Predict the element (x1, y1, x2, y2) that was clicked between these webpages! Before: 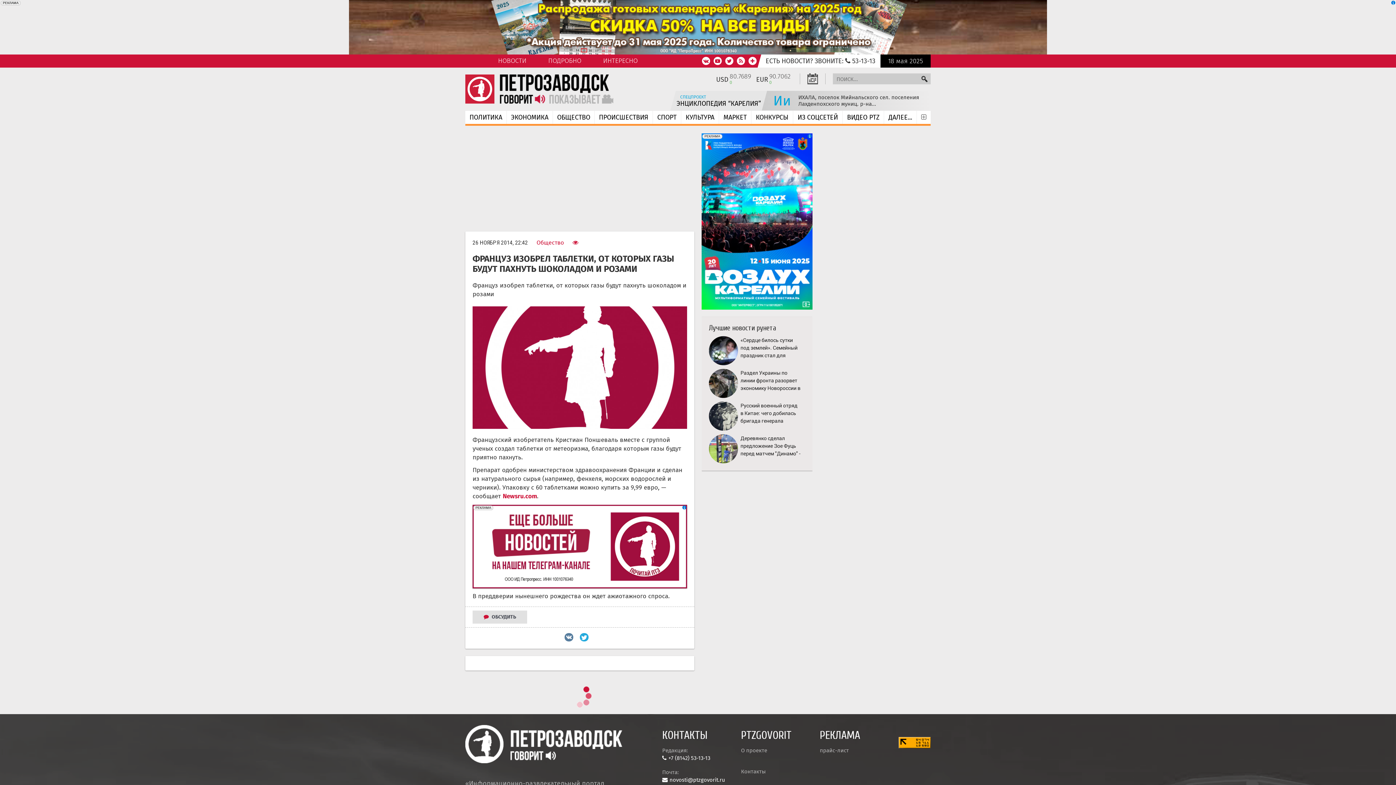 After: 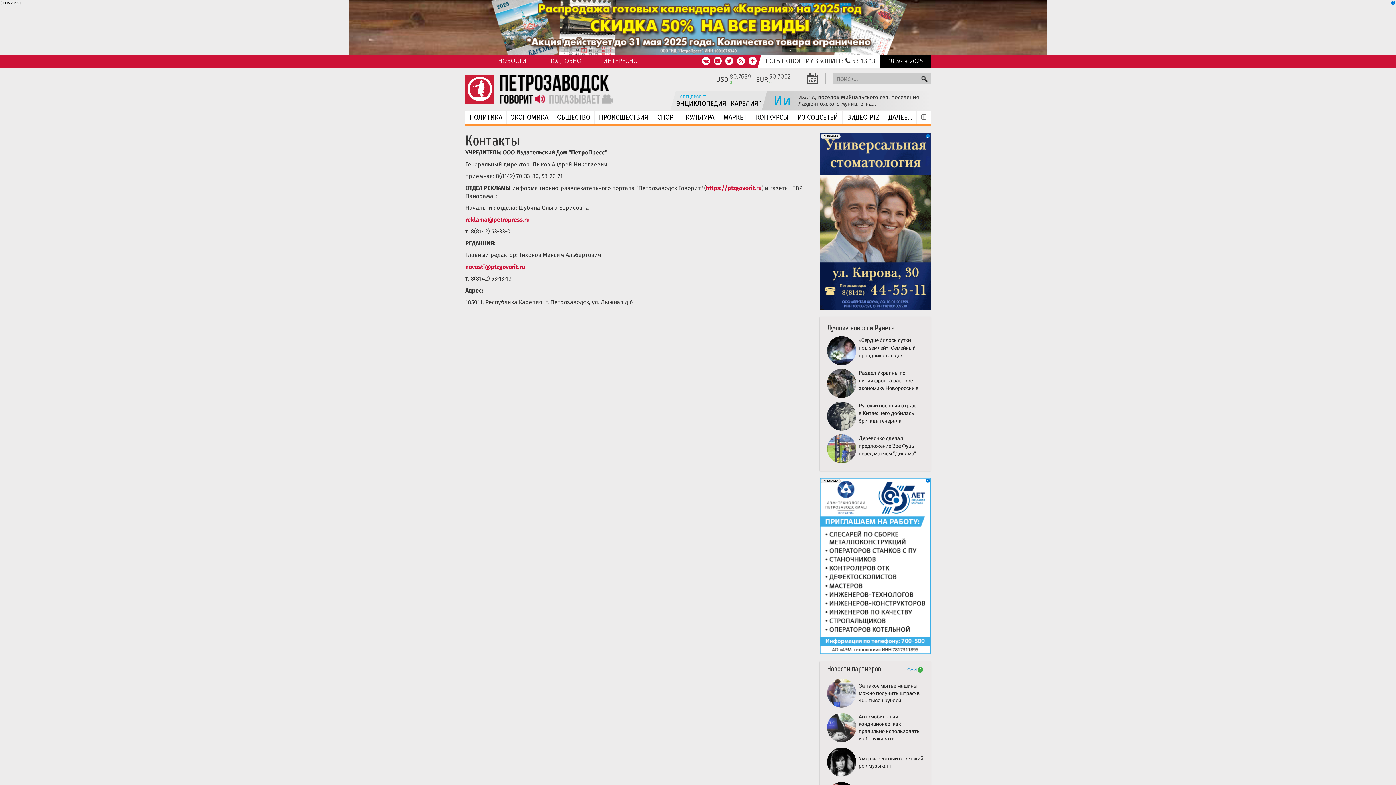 Action: bbox: (741, 769, 765, 774) label: Контакты